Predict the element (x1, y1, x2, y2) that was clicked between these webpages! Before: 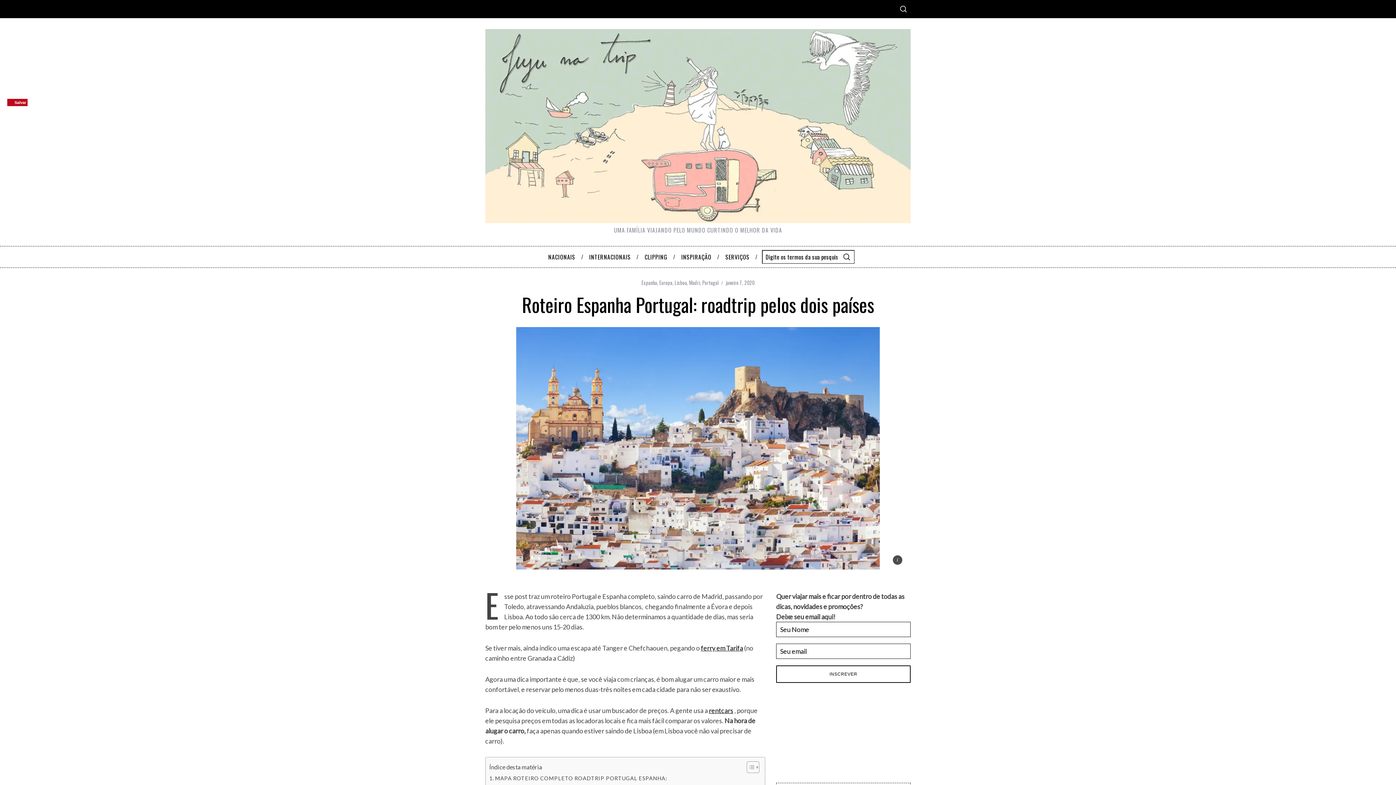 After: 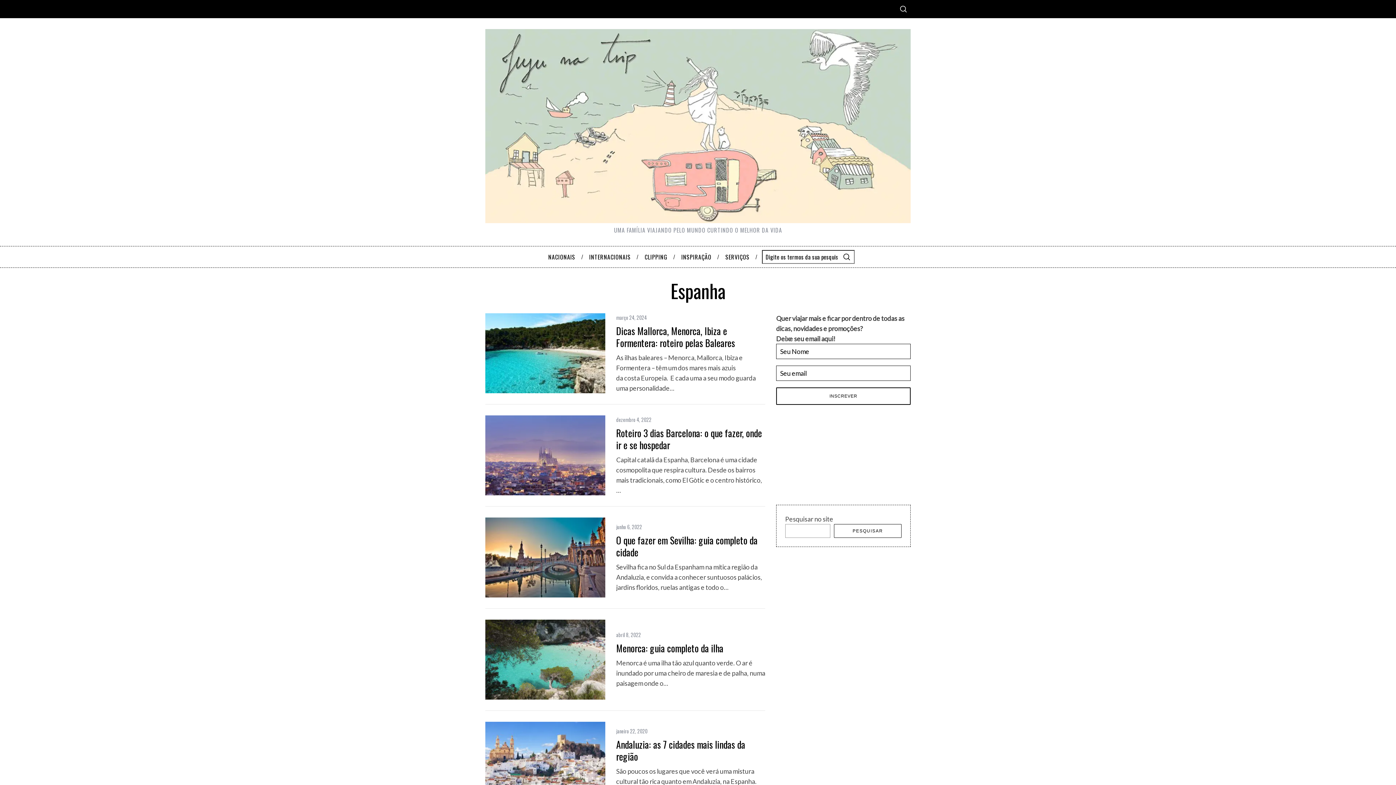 Action: label: Espanha bbox: (641, 279, 657, 286)